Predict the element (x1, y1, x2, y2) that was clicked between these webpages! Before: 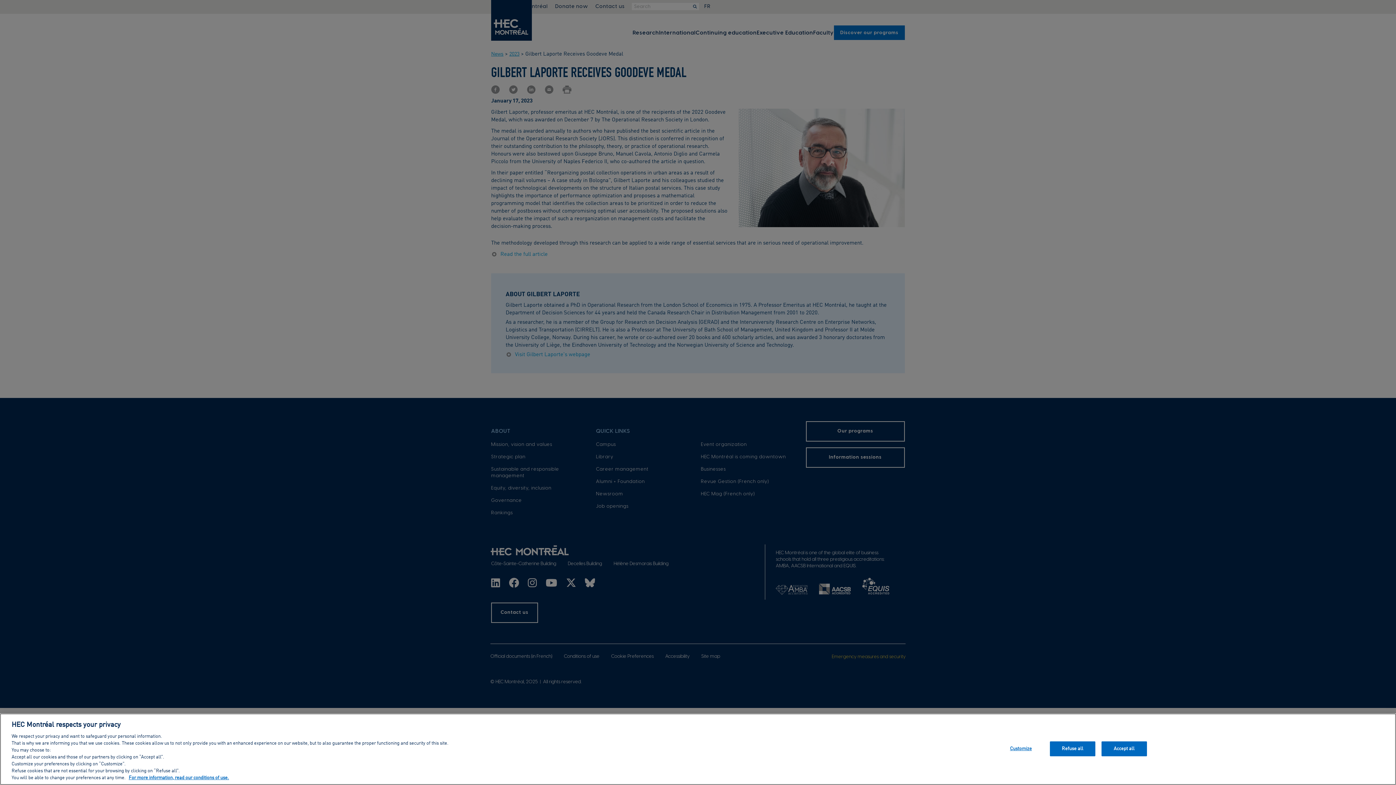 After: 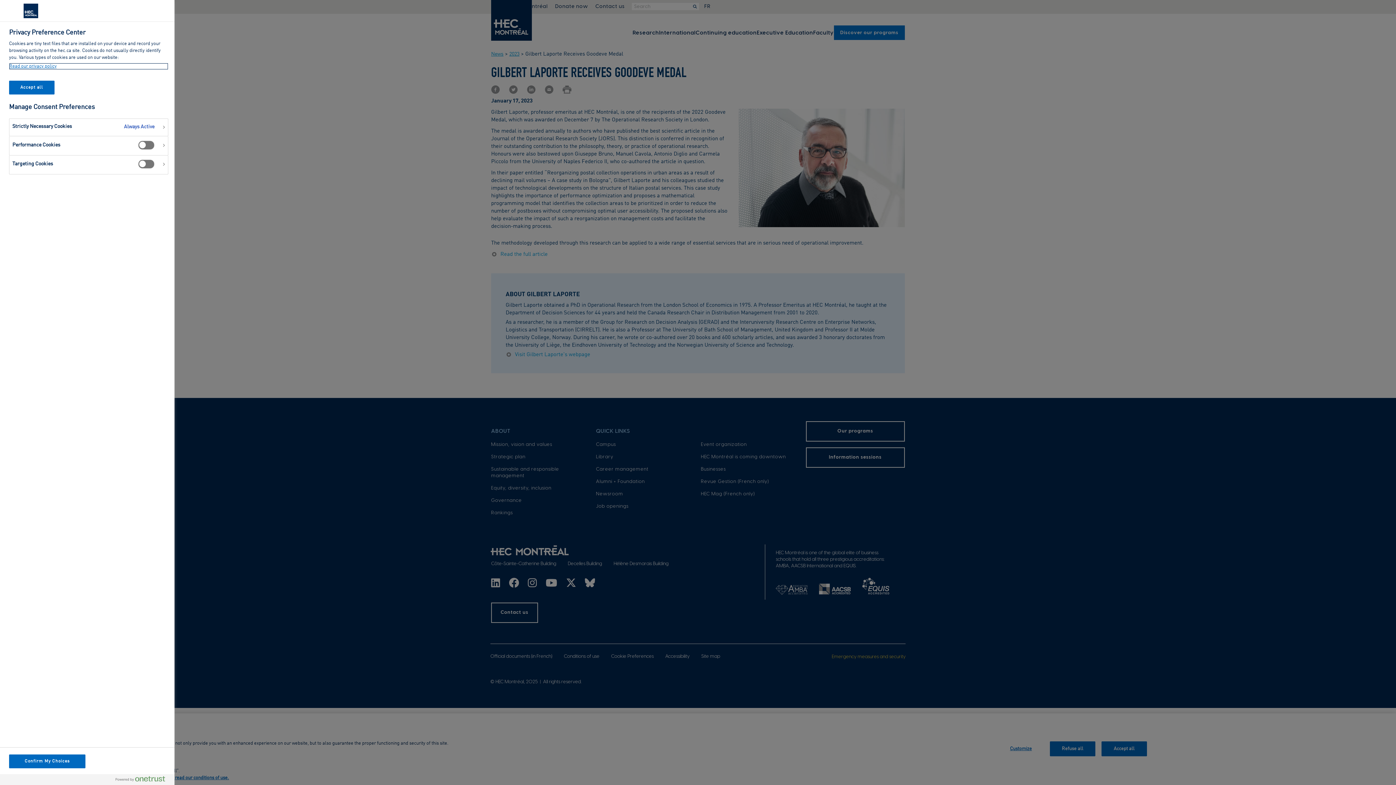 Action: label: Customize bbox: (998, 742, 1043, 756)